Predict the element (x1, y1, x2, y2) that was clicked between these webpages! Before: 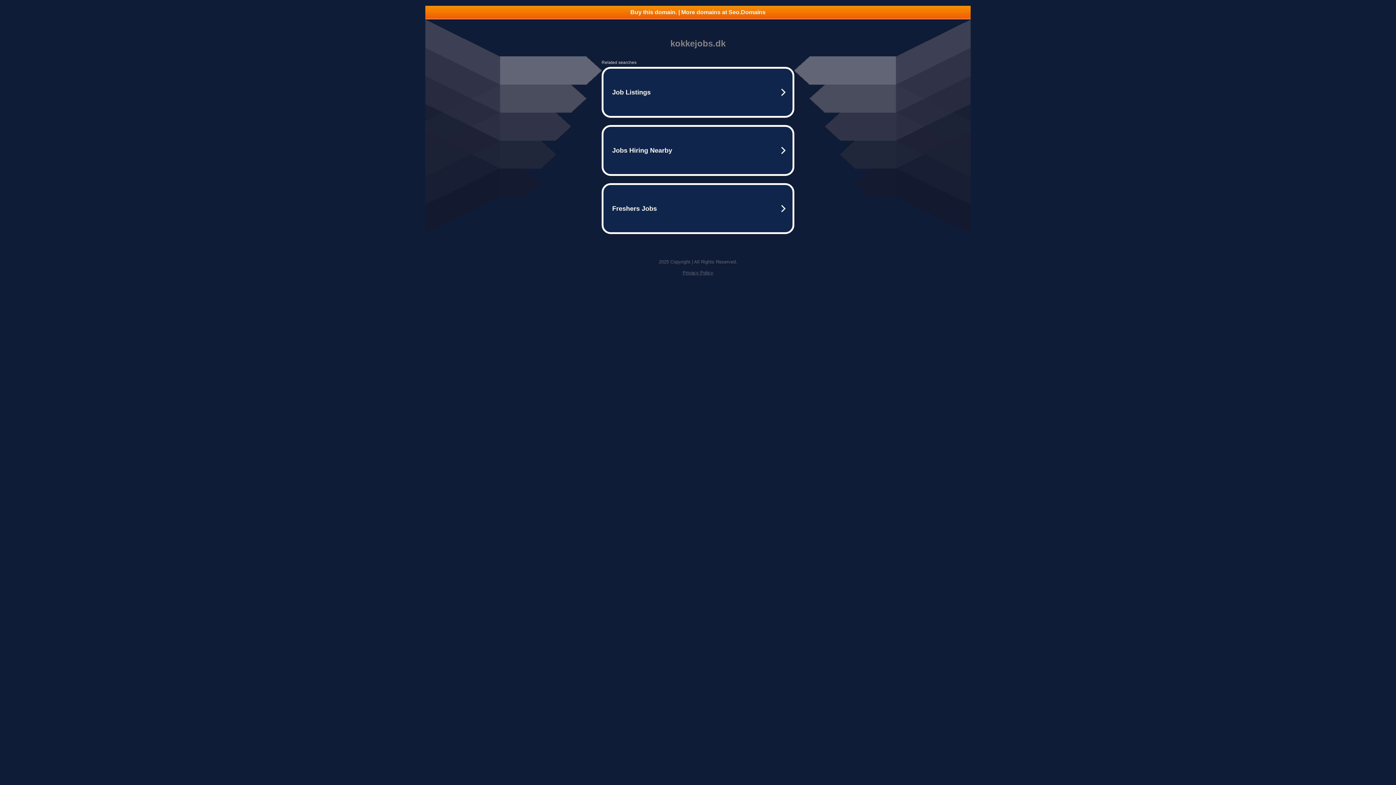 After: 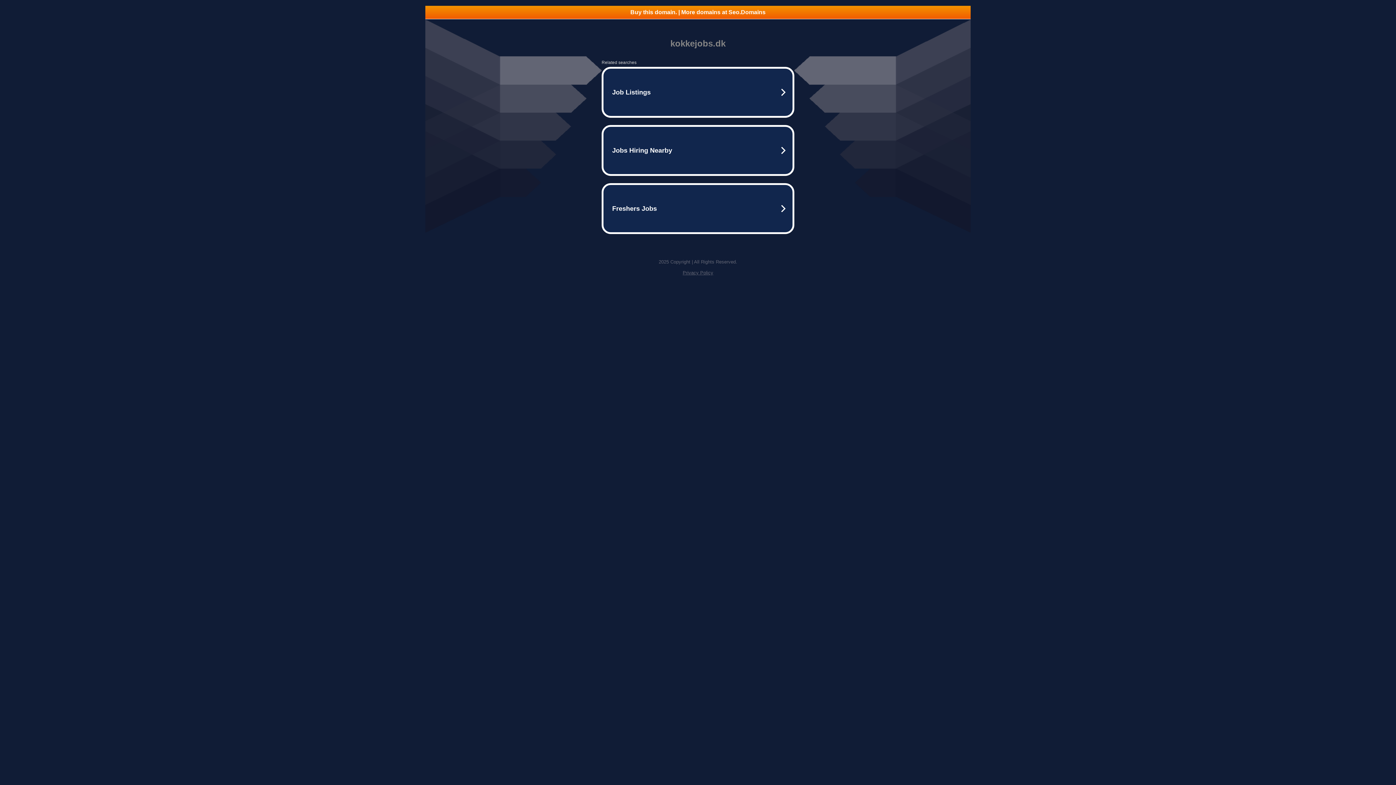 Action: label: Buy this domain. | More domains at Seo.Domains bbox: (425, 5, 970, 18)